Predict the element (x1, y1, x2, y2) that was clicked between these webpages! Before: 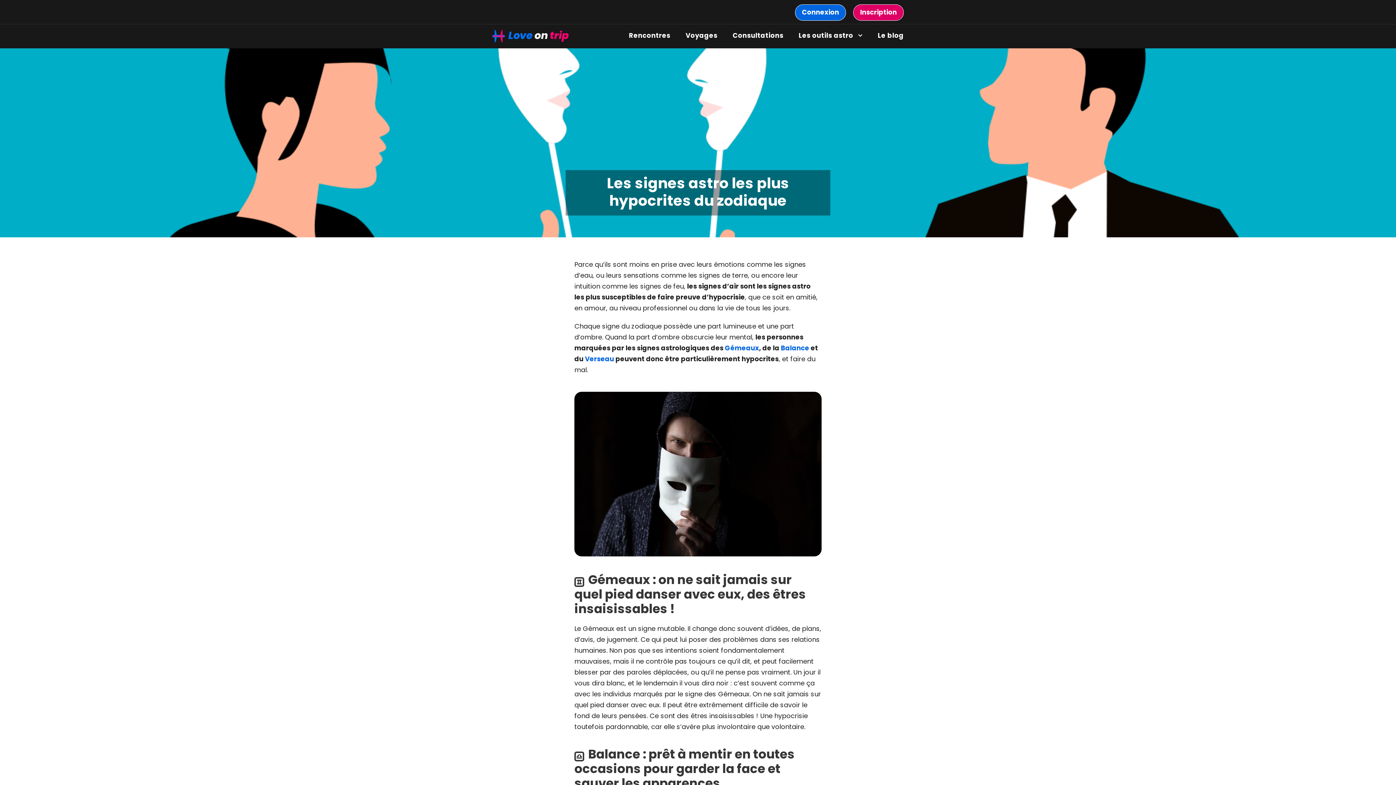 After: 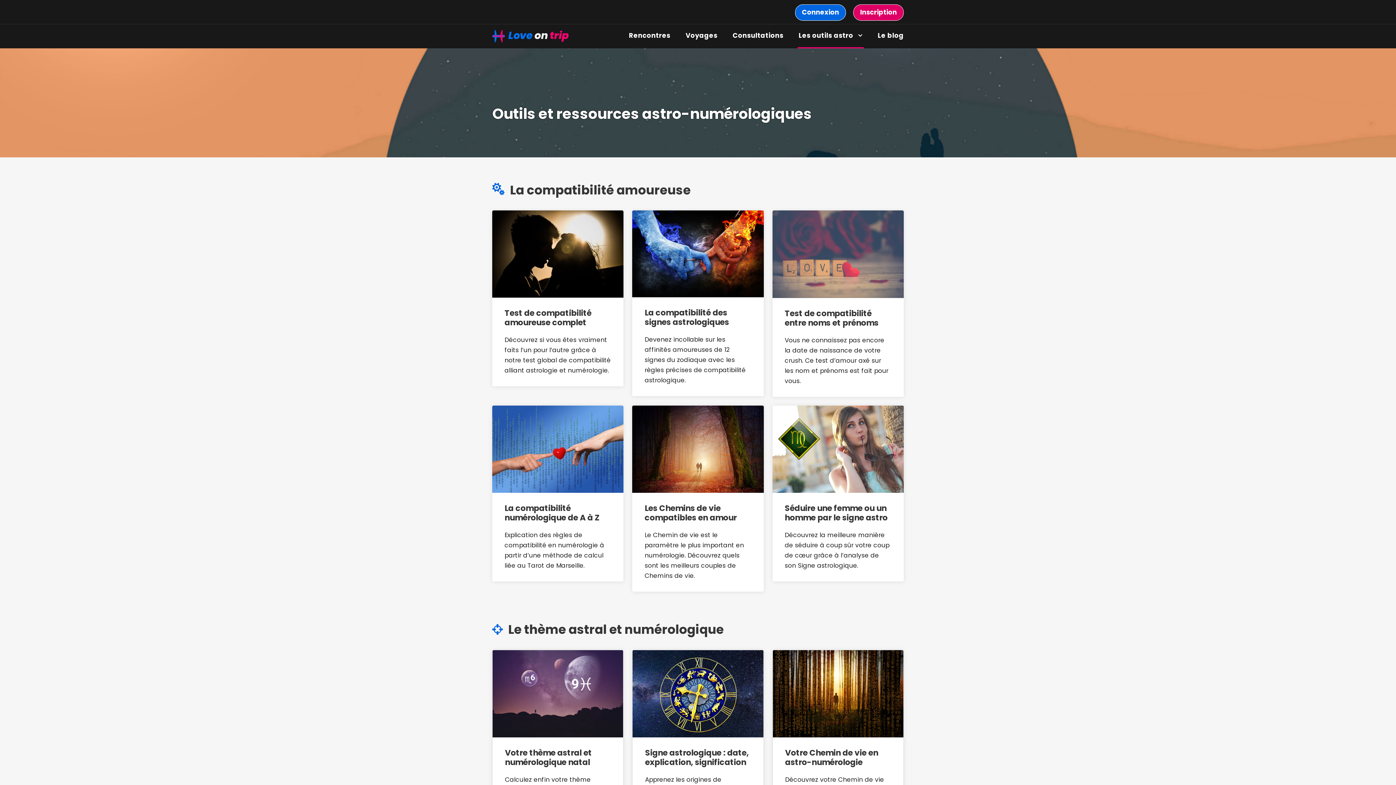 Action: bbox: (798, 30, 862, 48) label: Les outils astro